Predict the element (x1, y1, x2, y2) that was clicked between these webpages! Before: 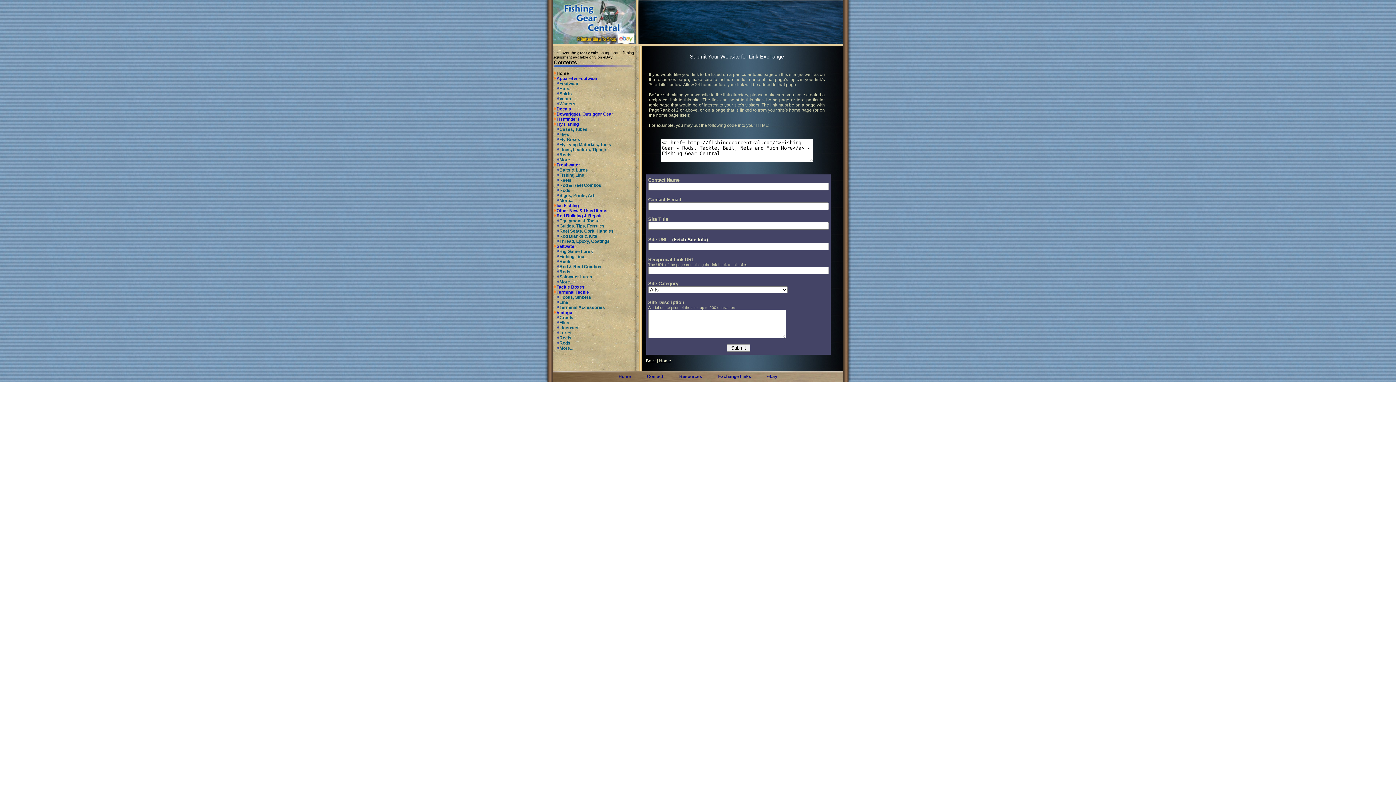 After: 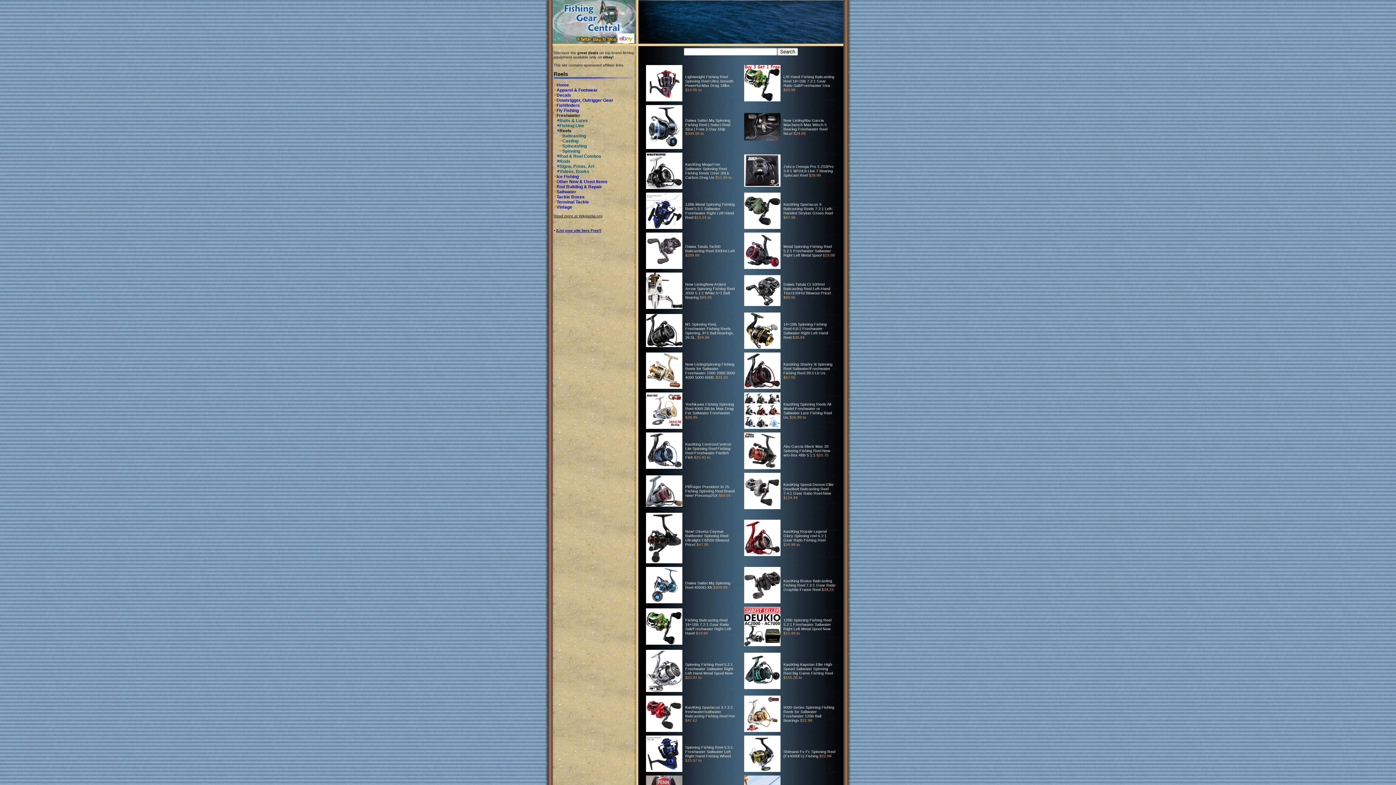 Action: label: Reels bbox: (553, 177, 571, 182)